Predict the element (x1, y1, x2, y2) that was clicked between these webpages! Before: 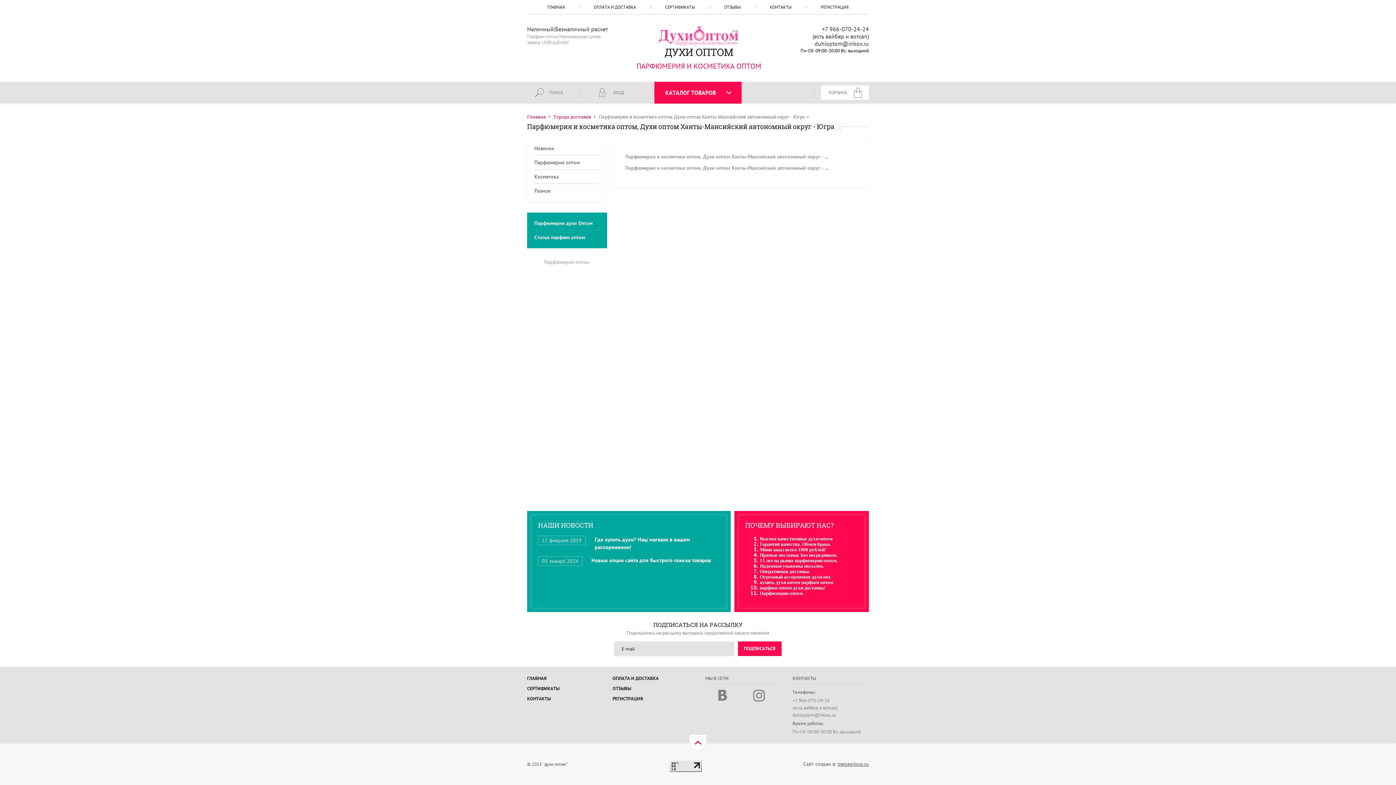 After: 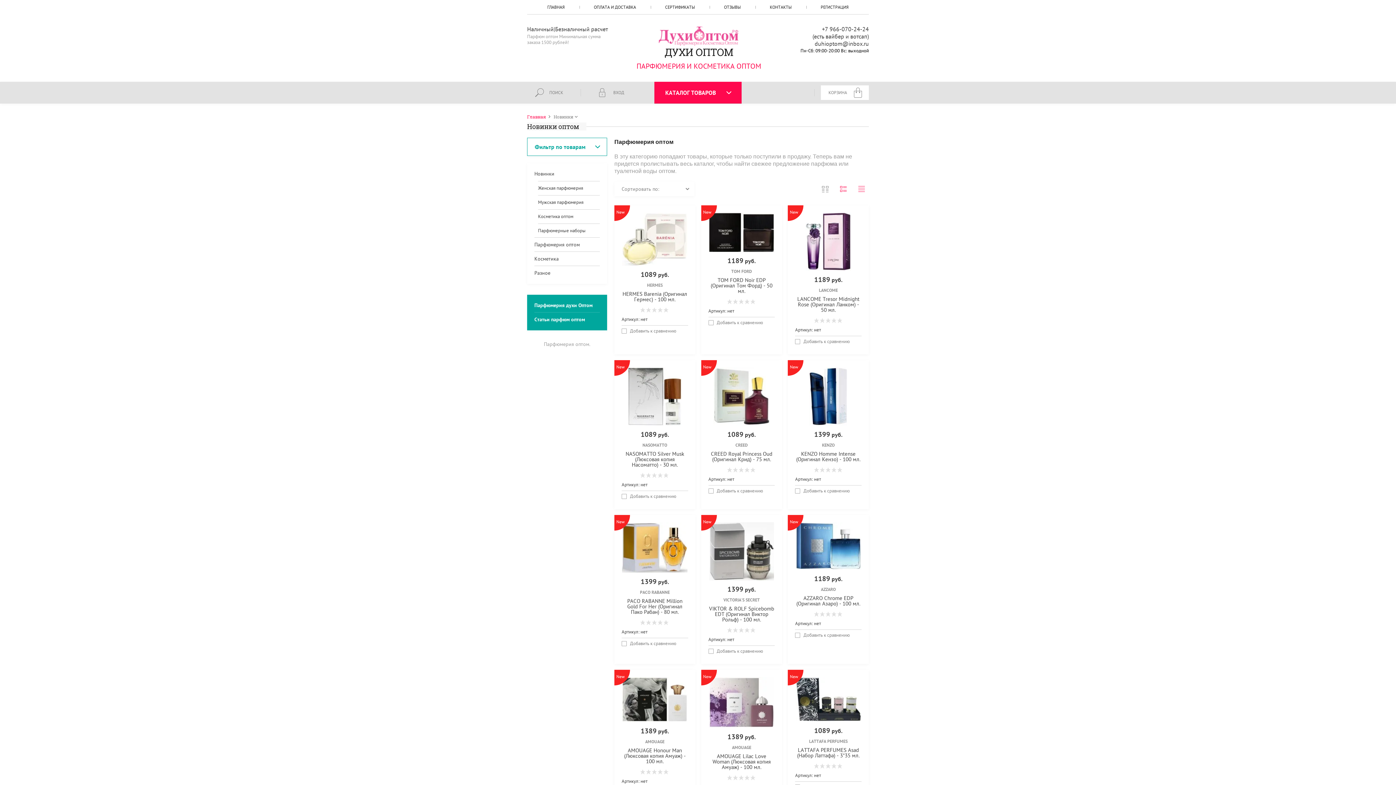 Action: label: Новинки bbox: (530, 141, 603, 155)